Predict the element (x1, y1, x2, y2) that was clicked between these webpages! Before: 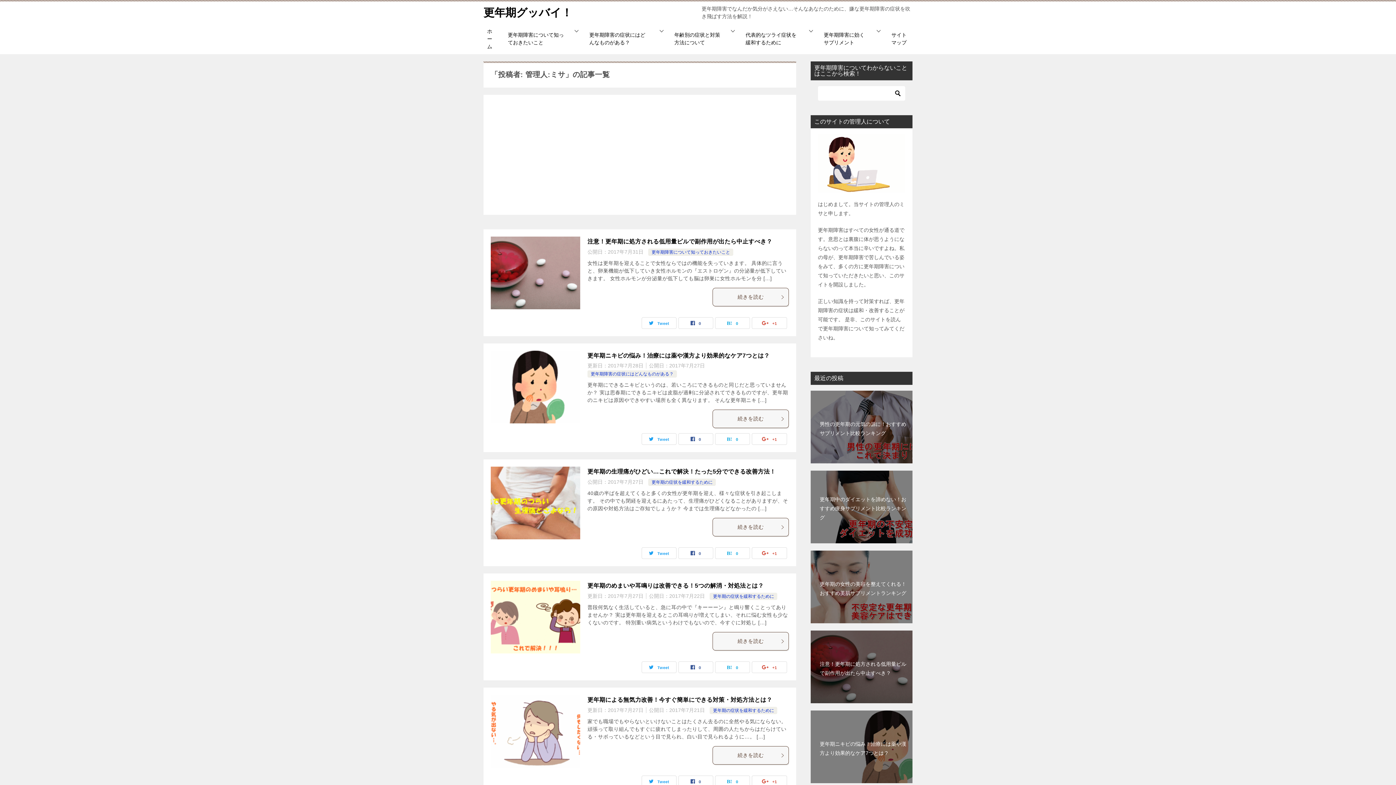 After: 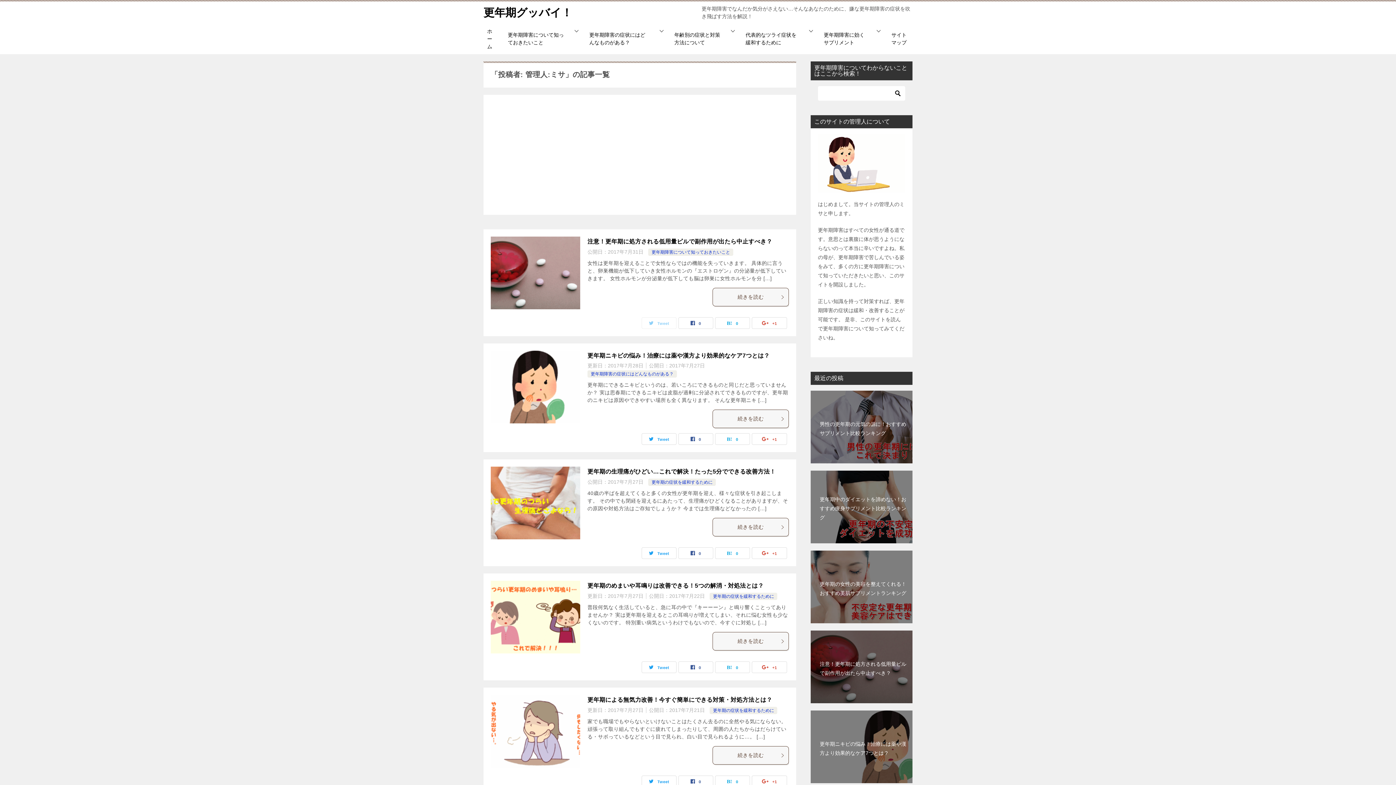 Action: label: Tweet bbox: (642, 317, 676, 328)